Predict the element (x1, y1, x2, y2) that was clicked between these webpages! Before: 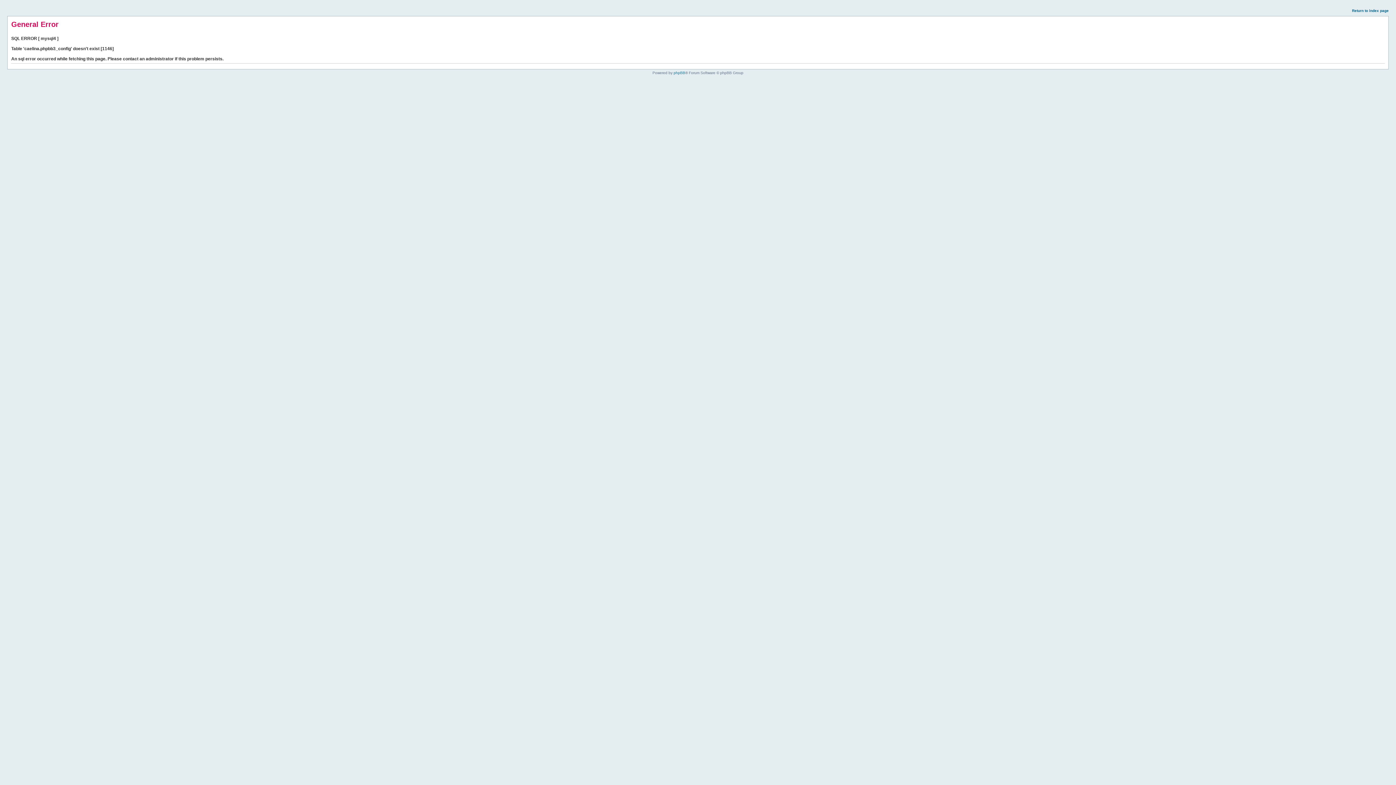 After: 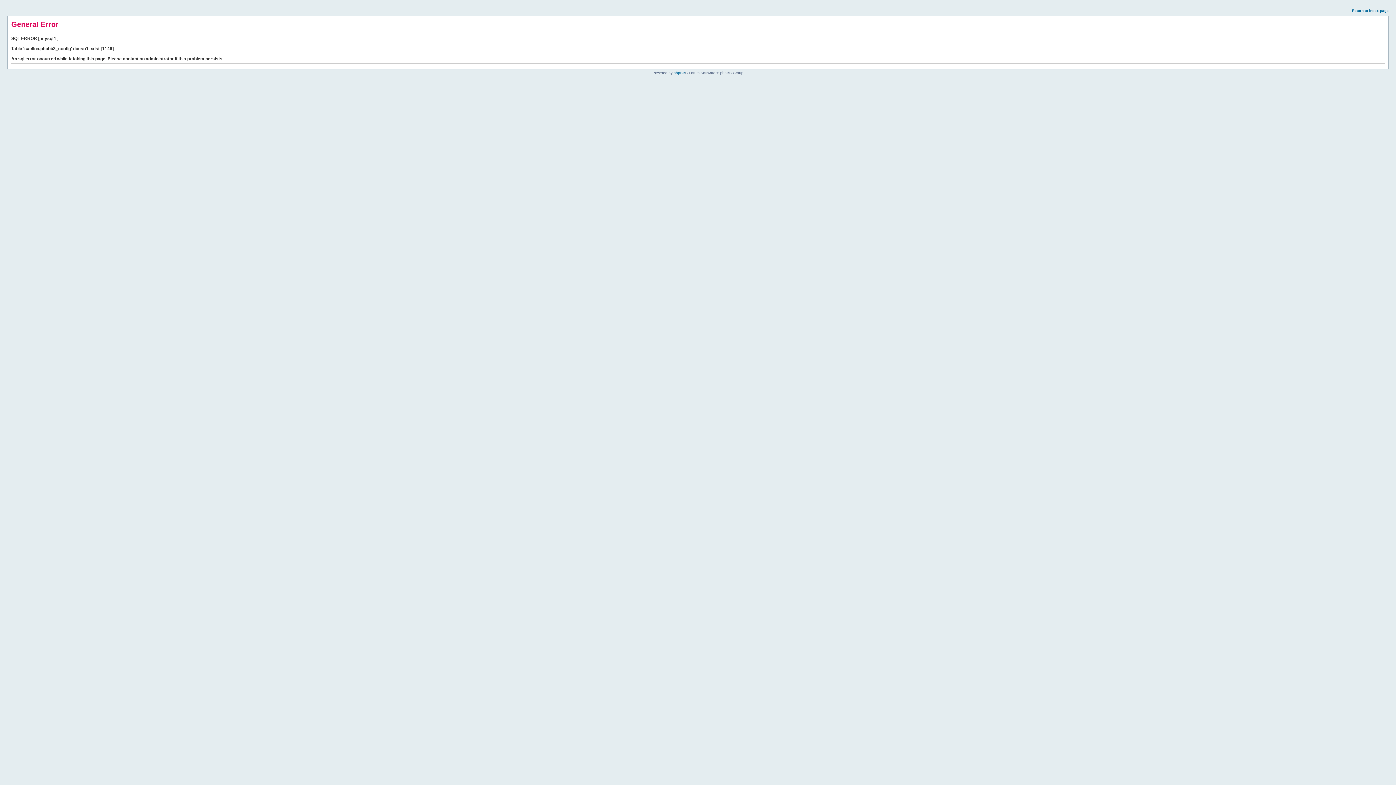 Action: label: Return to index page bbox: (1352, 8, 1389, 12)